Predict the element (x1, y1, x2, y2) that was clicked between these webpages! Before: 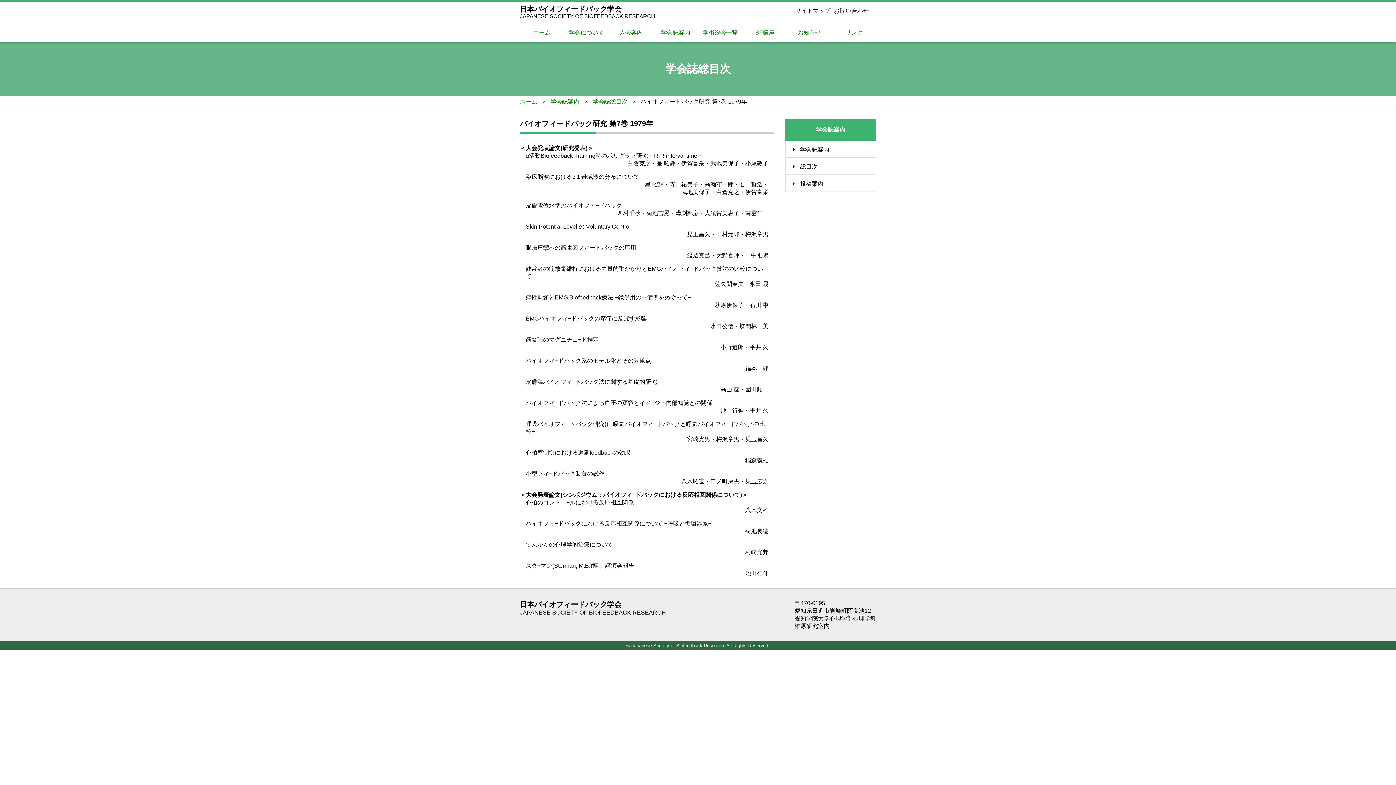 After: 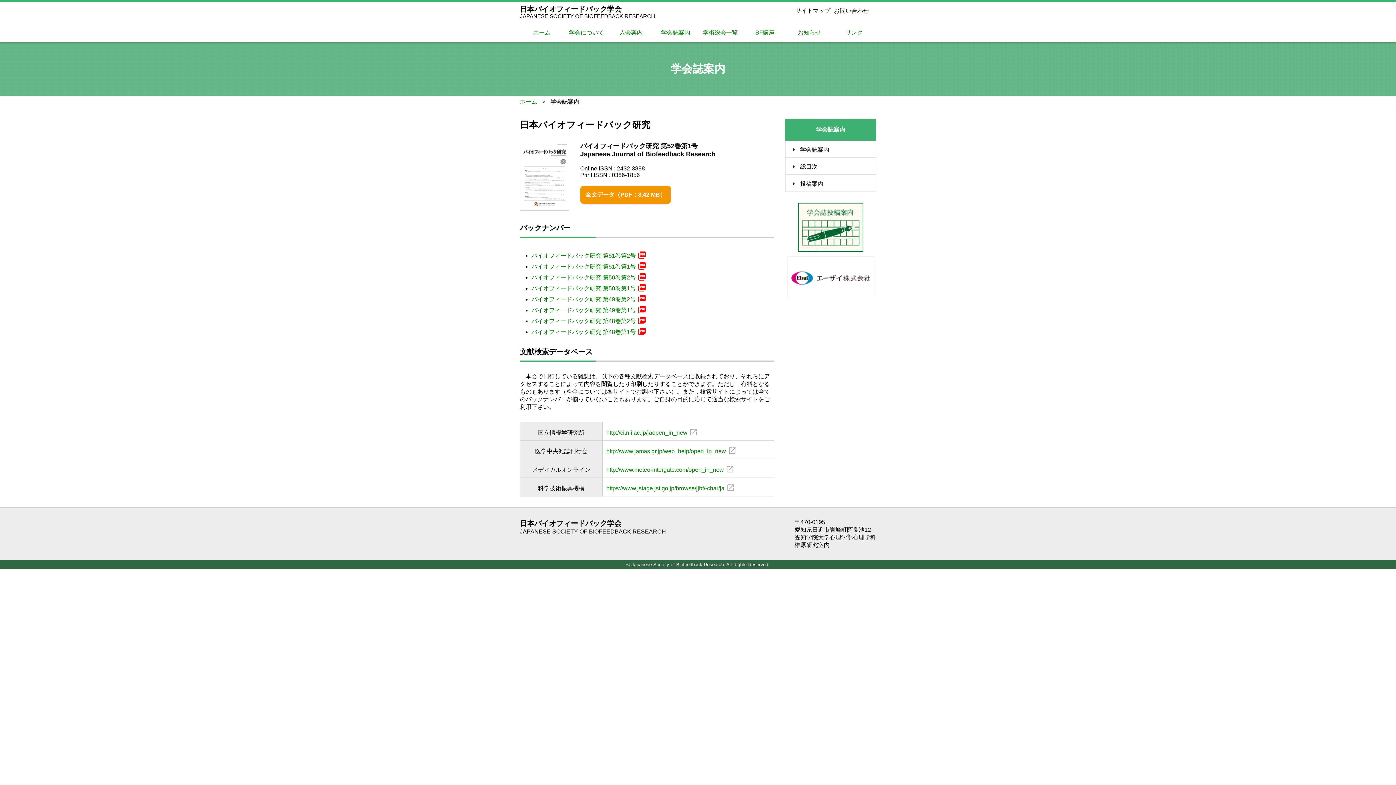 Action: bbox: (653, 23, 697, 41) label: 学会誌案内